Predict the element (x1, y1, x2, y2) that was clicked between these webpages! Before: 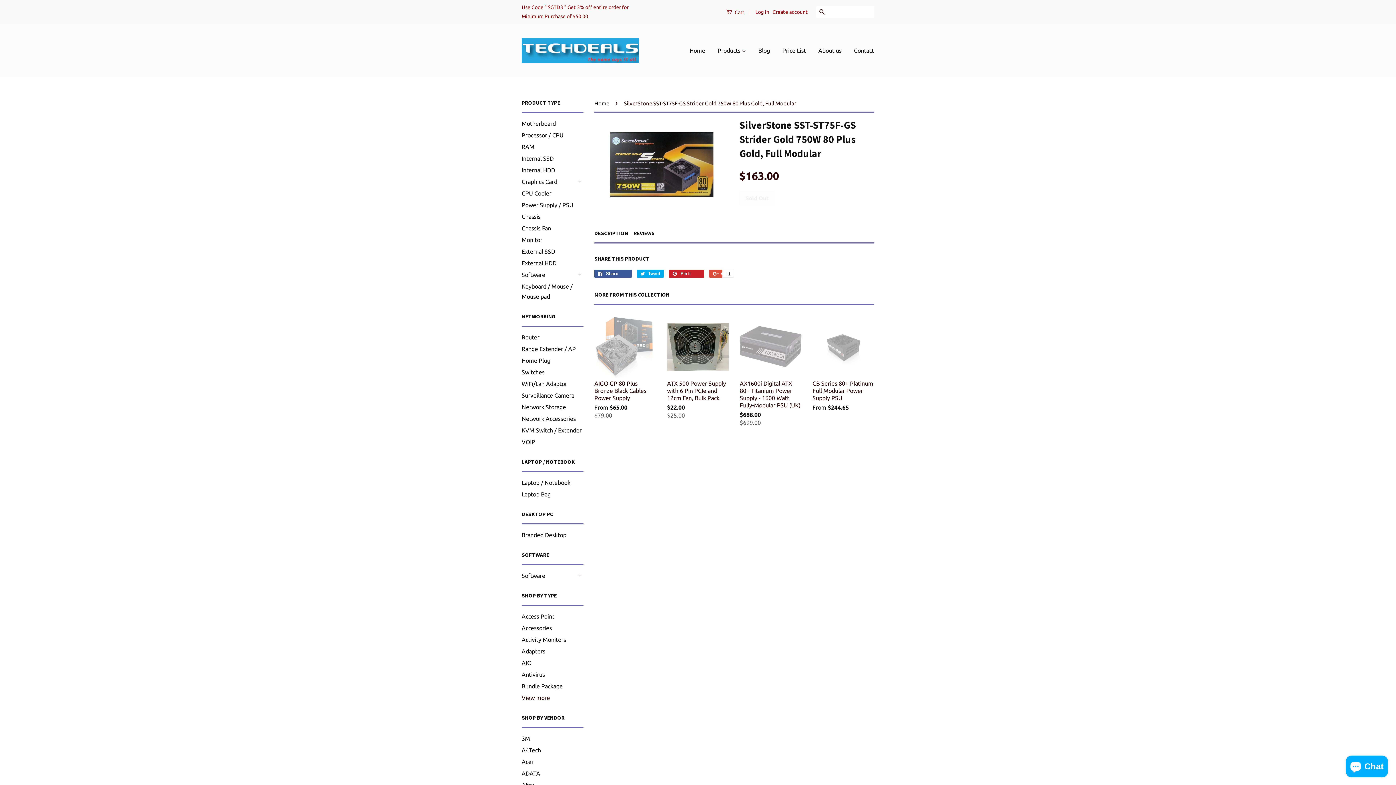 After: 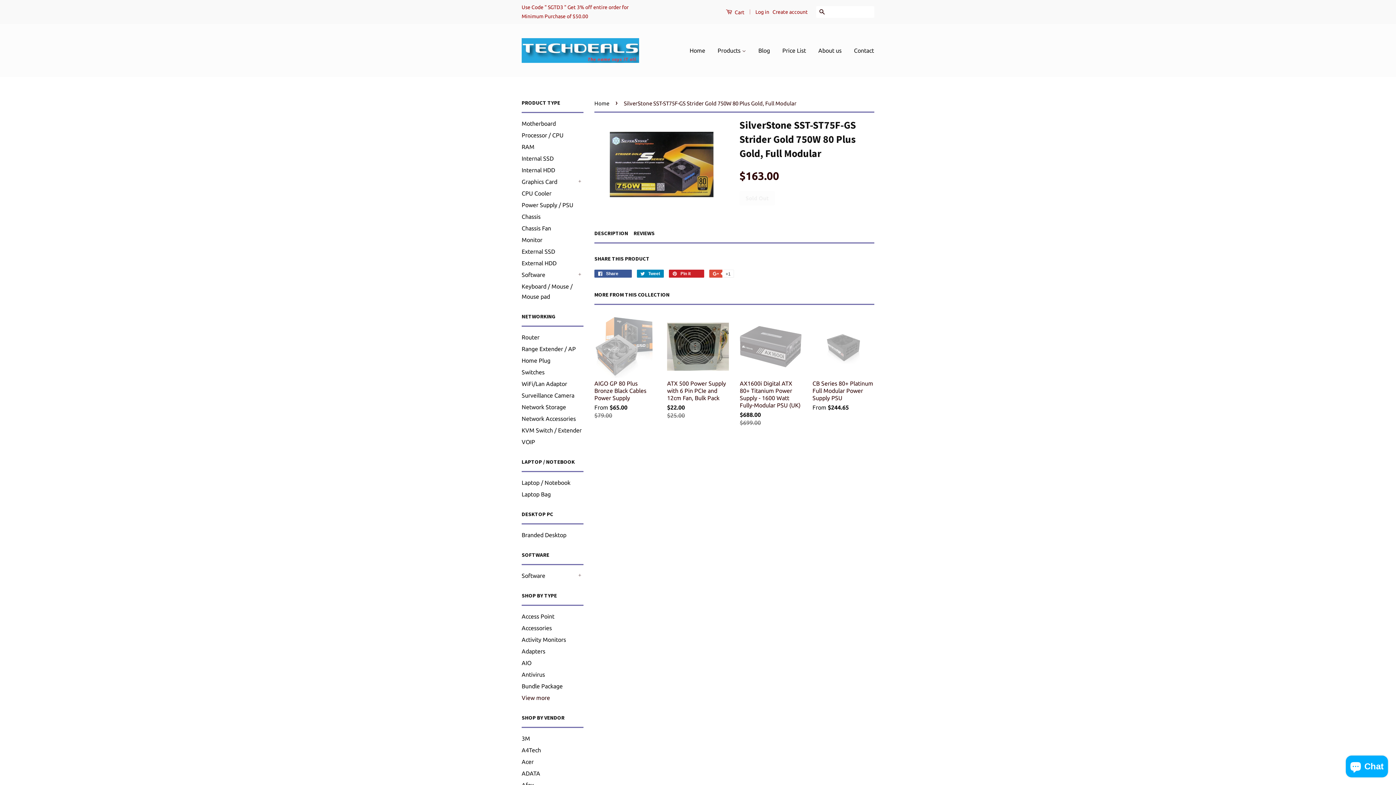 Action: label:  Tweet bbox: (637, 269, 664, 277)